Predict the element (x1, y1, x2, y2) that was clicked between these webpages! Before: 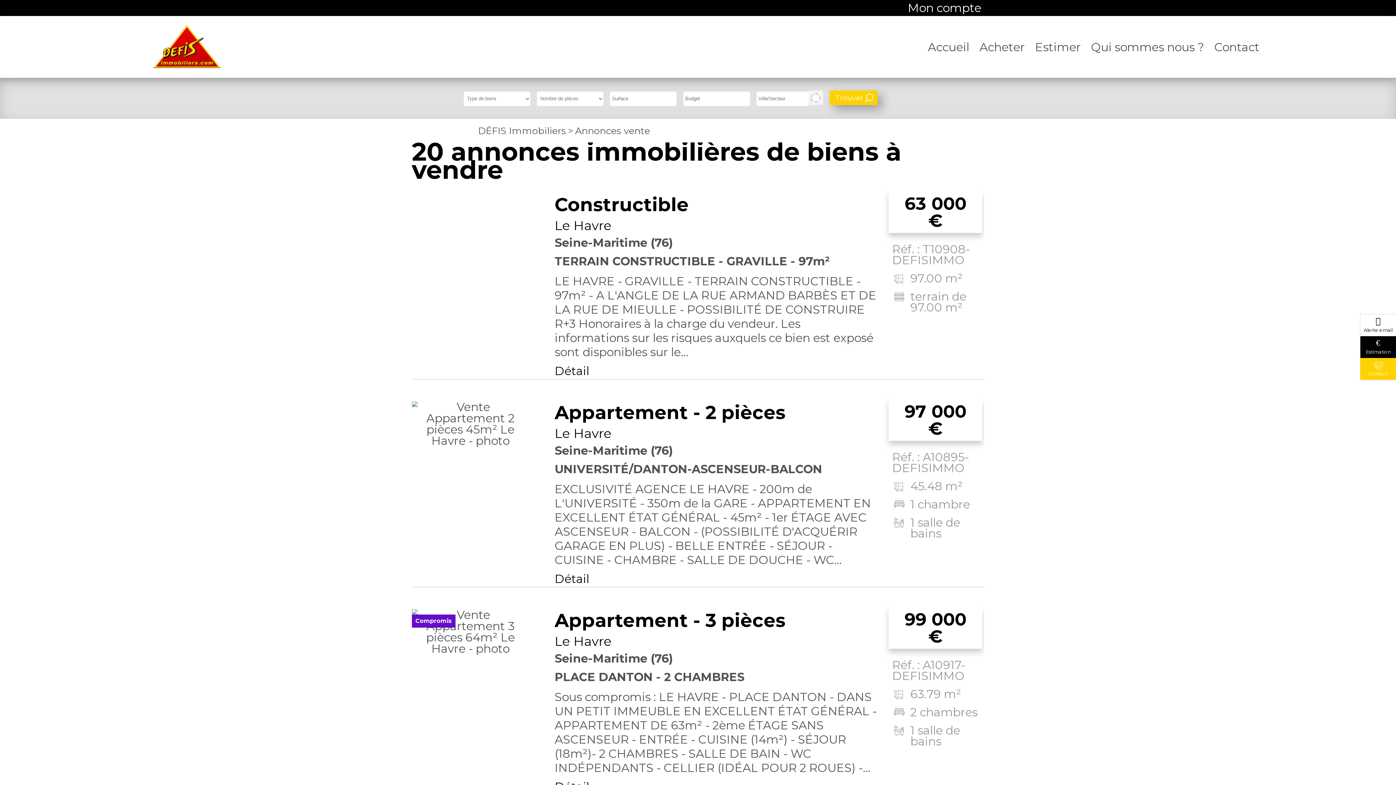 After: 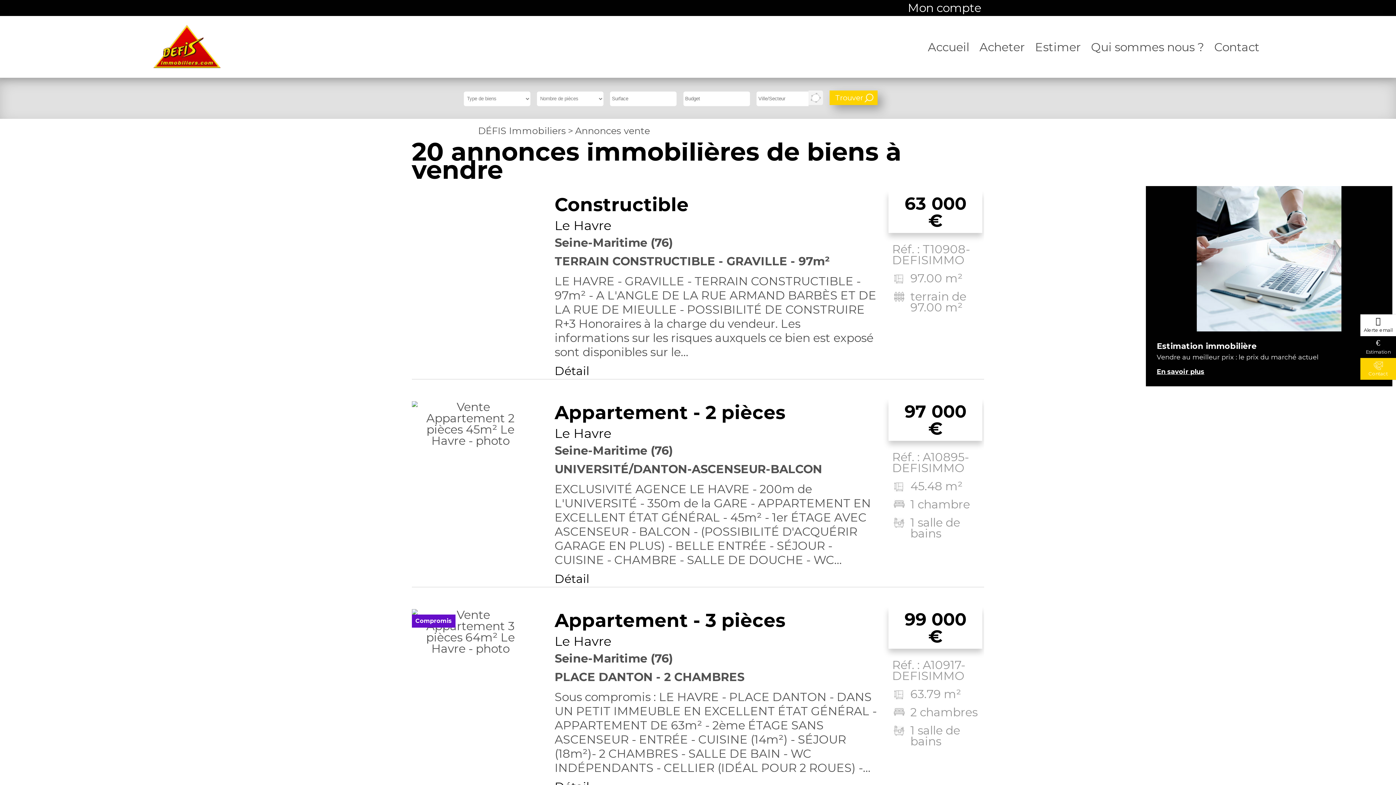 Action: label: Acheter bbox: (976, 37, 1028, 56)